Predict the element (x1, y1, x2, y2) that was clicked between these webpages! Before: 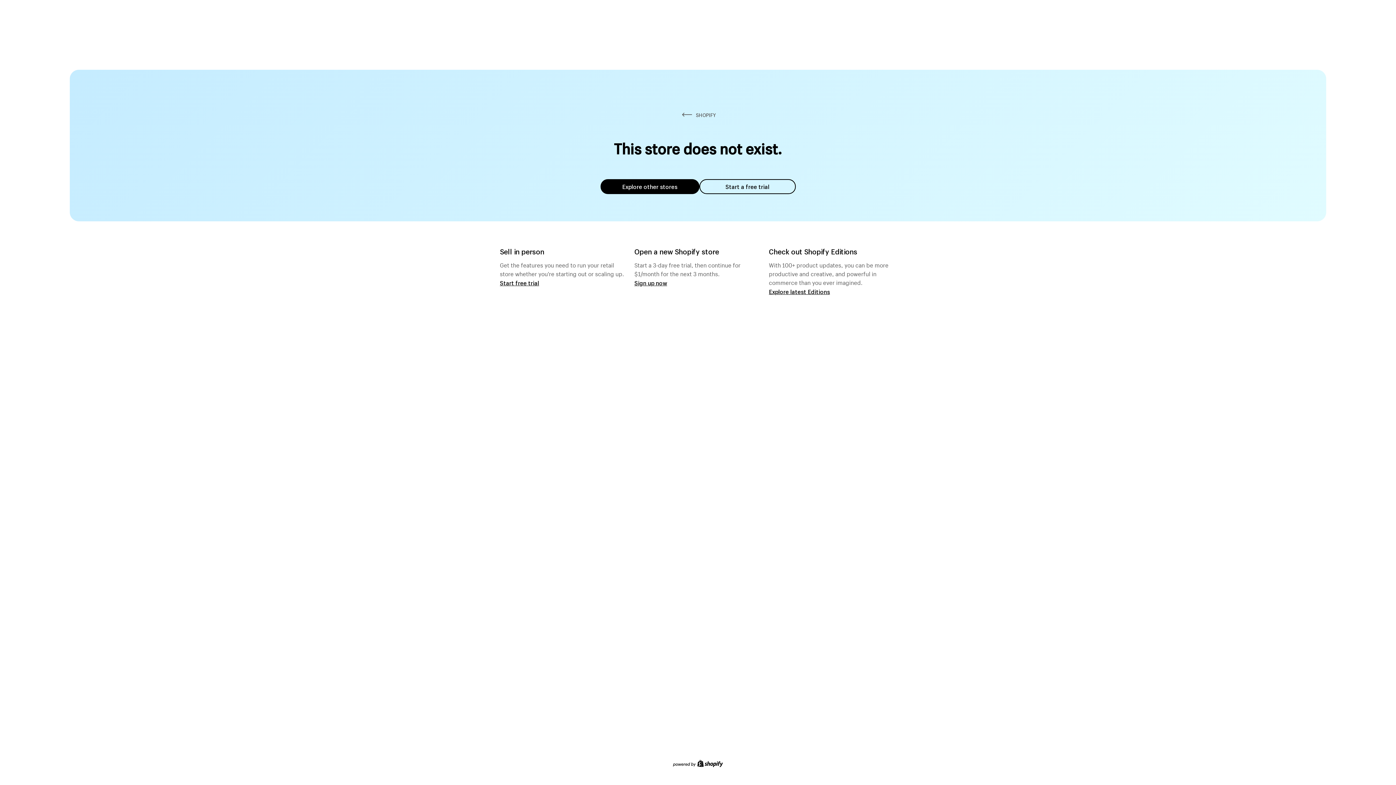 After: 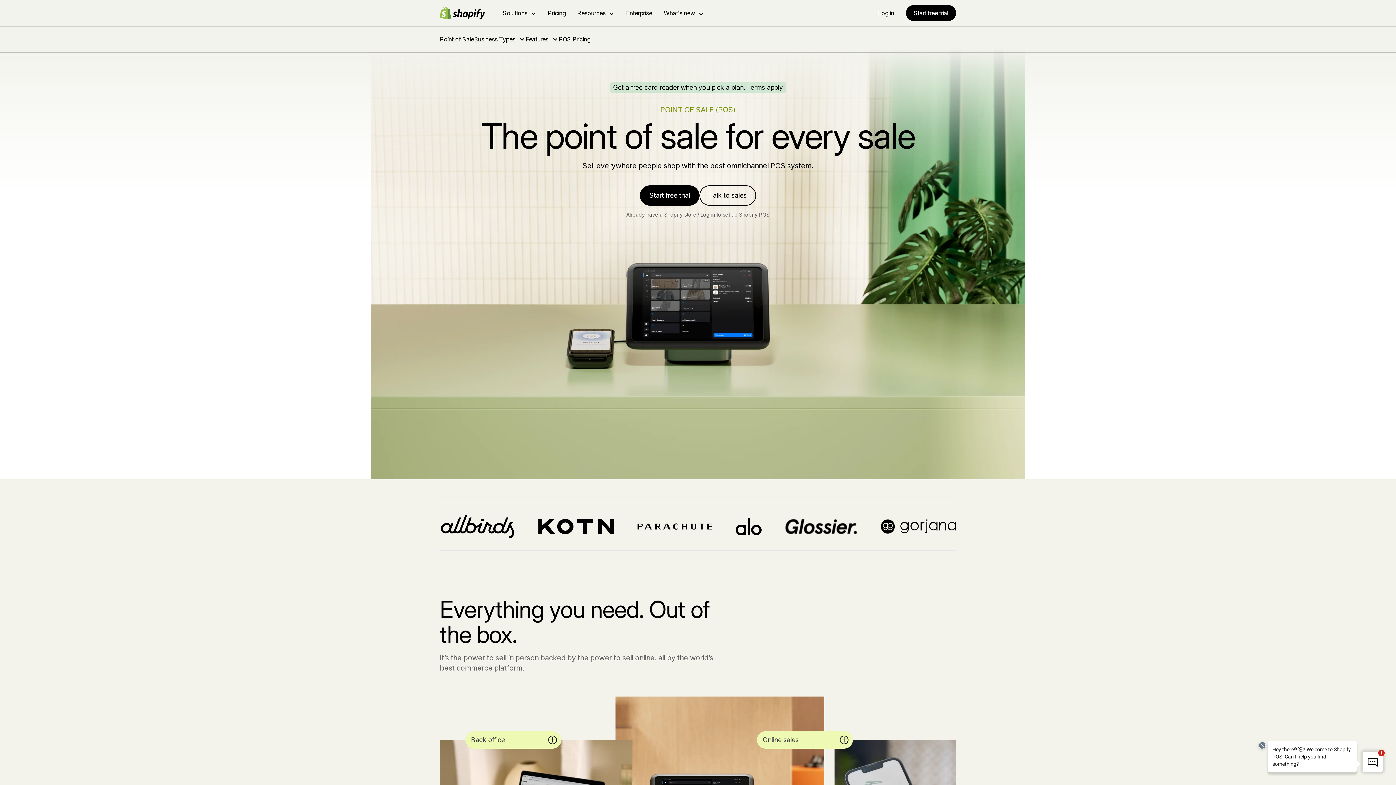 Action: label: Start free trial bbox: (500, 279, 539, 286)